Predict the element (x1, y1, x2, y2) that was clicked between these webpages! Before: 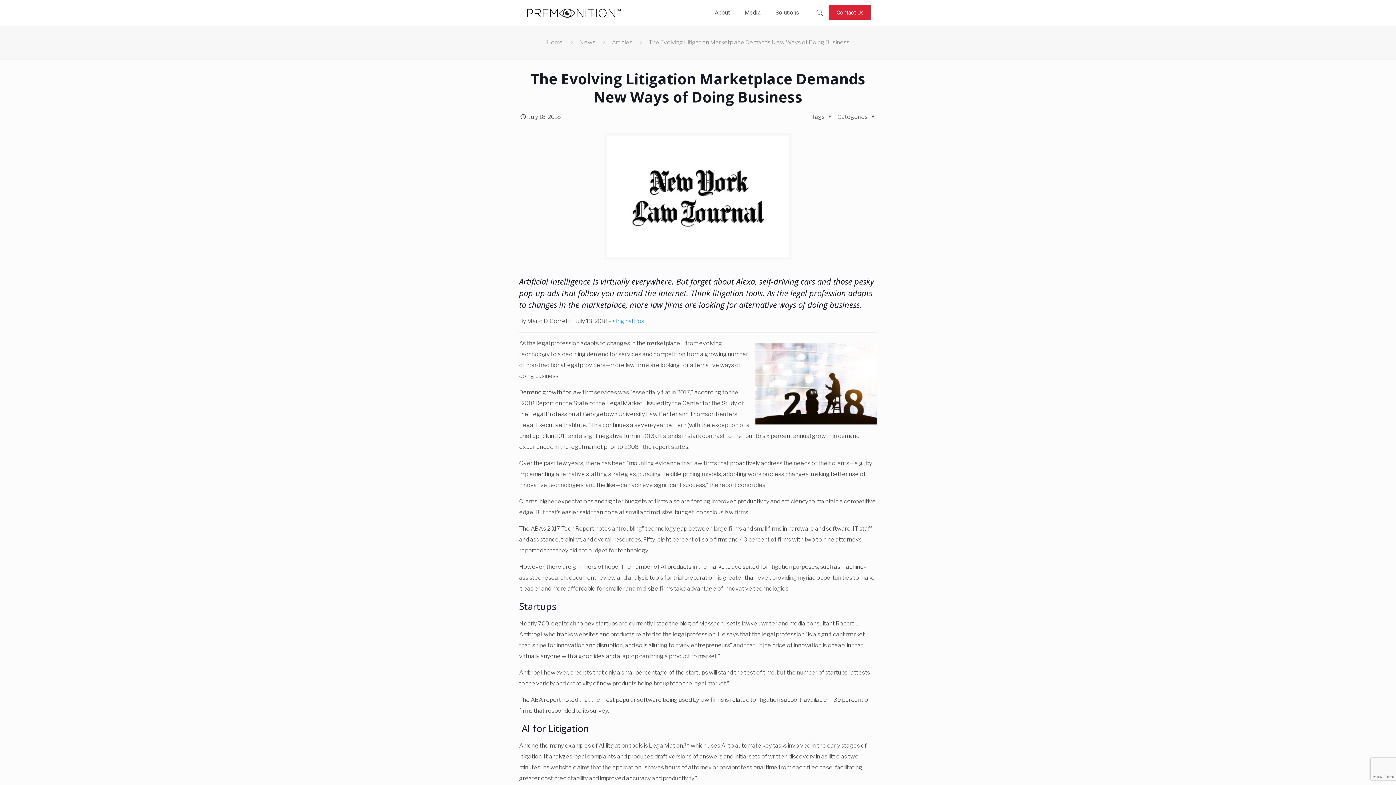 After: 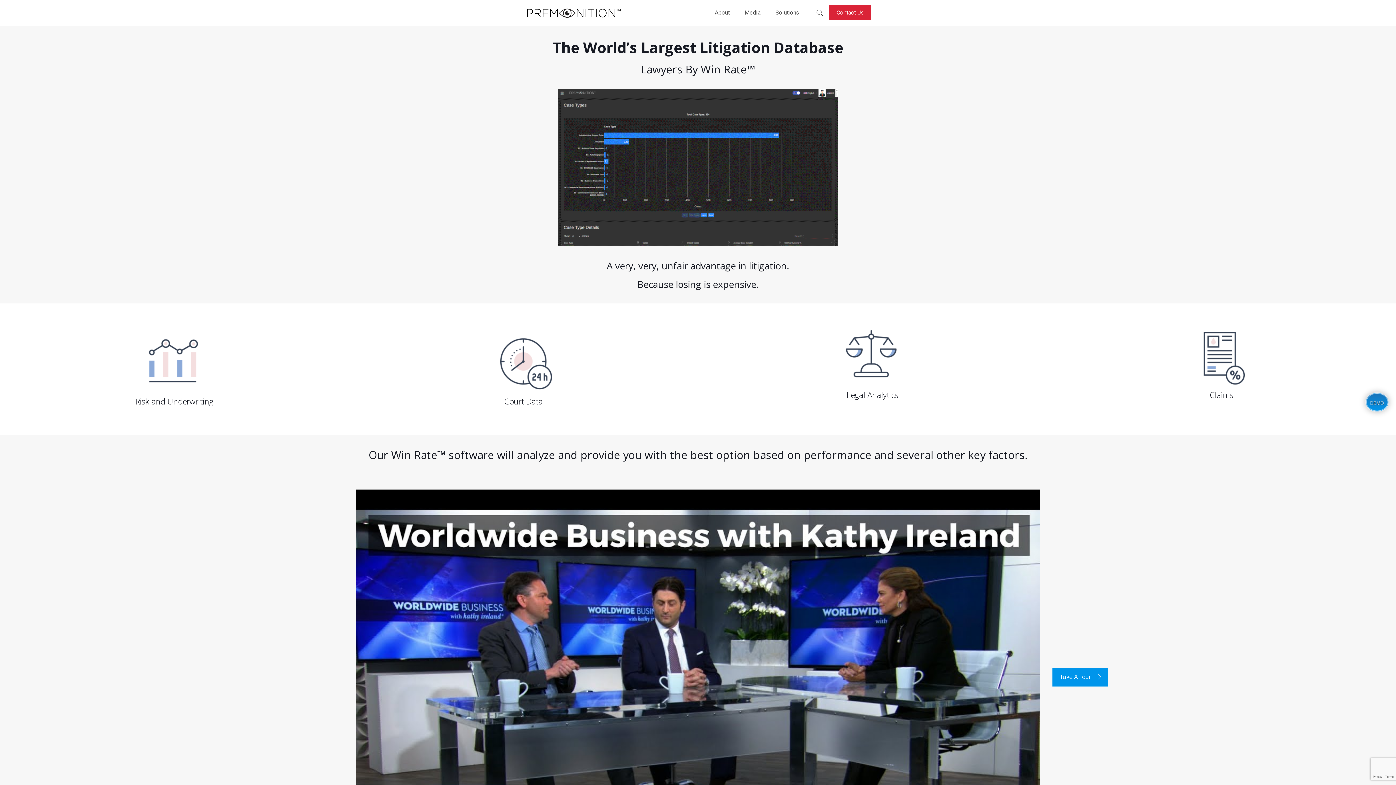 Action: bbox: (546, 38, 563, 45) label: Home